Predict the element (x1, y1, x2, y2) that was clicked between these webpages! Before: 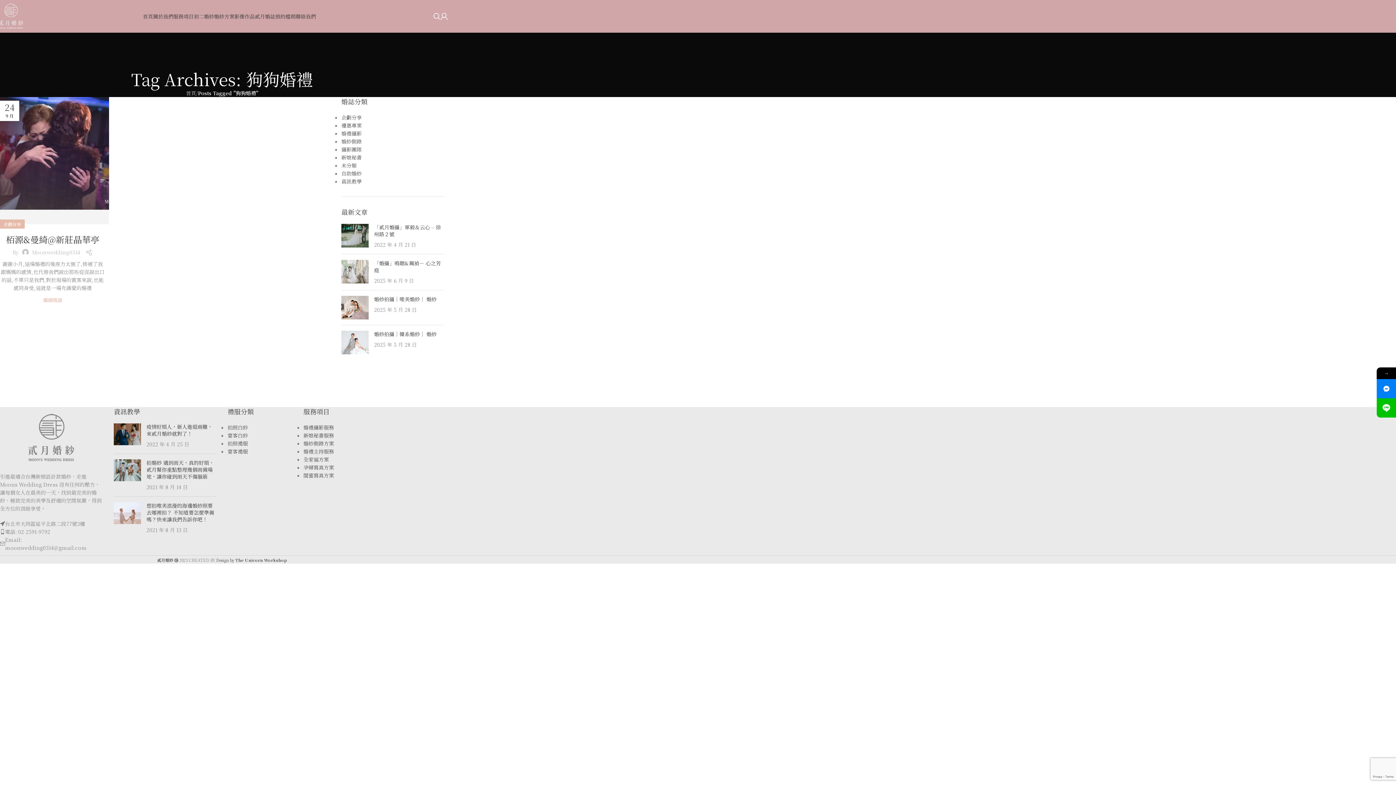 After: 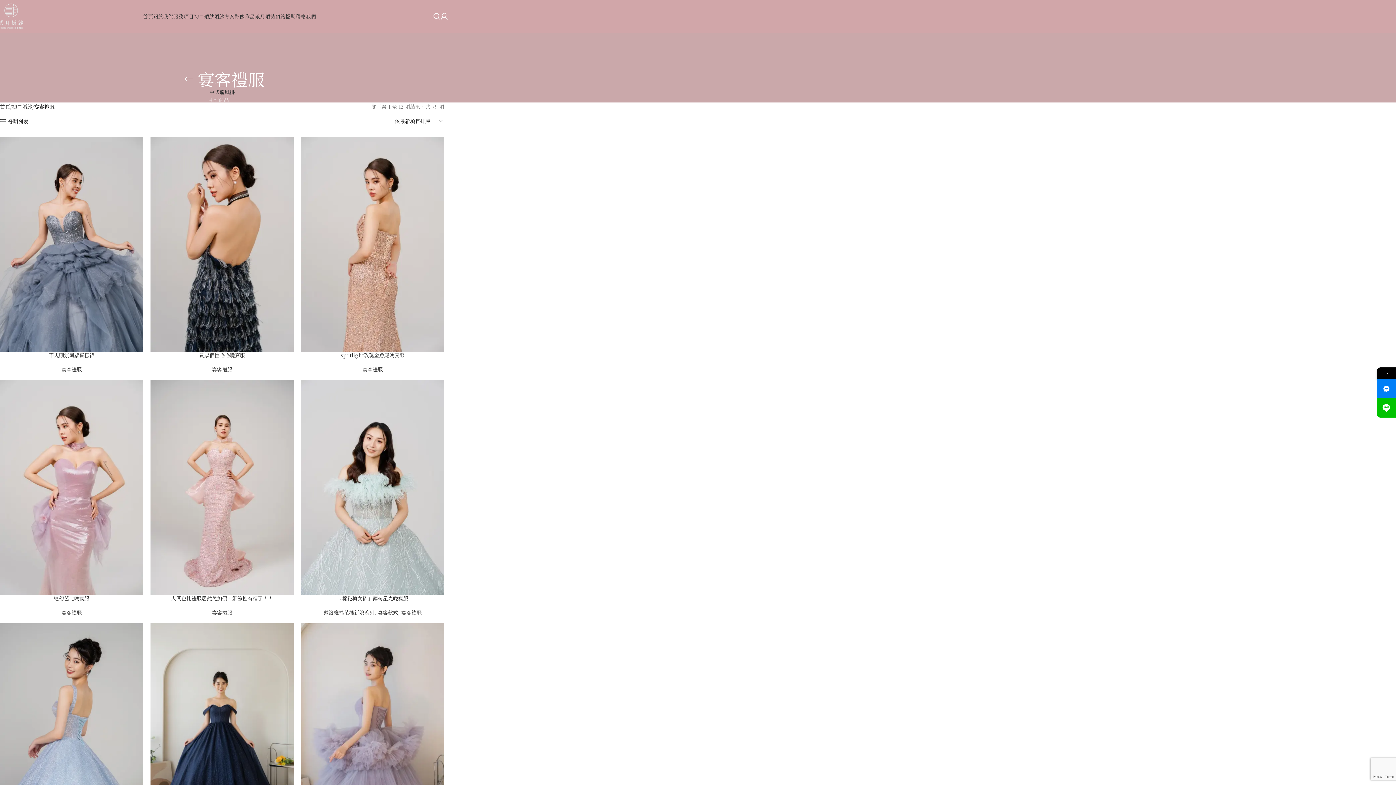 Action: label: 宴客禮服 bbox: (227, 448, 247, 455)